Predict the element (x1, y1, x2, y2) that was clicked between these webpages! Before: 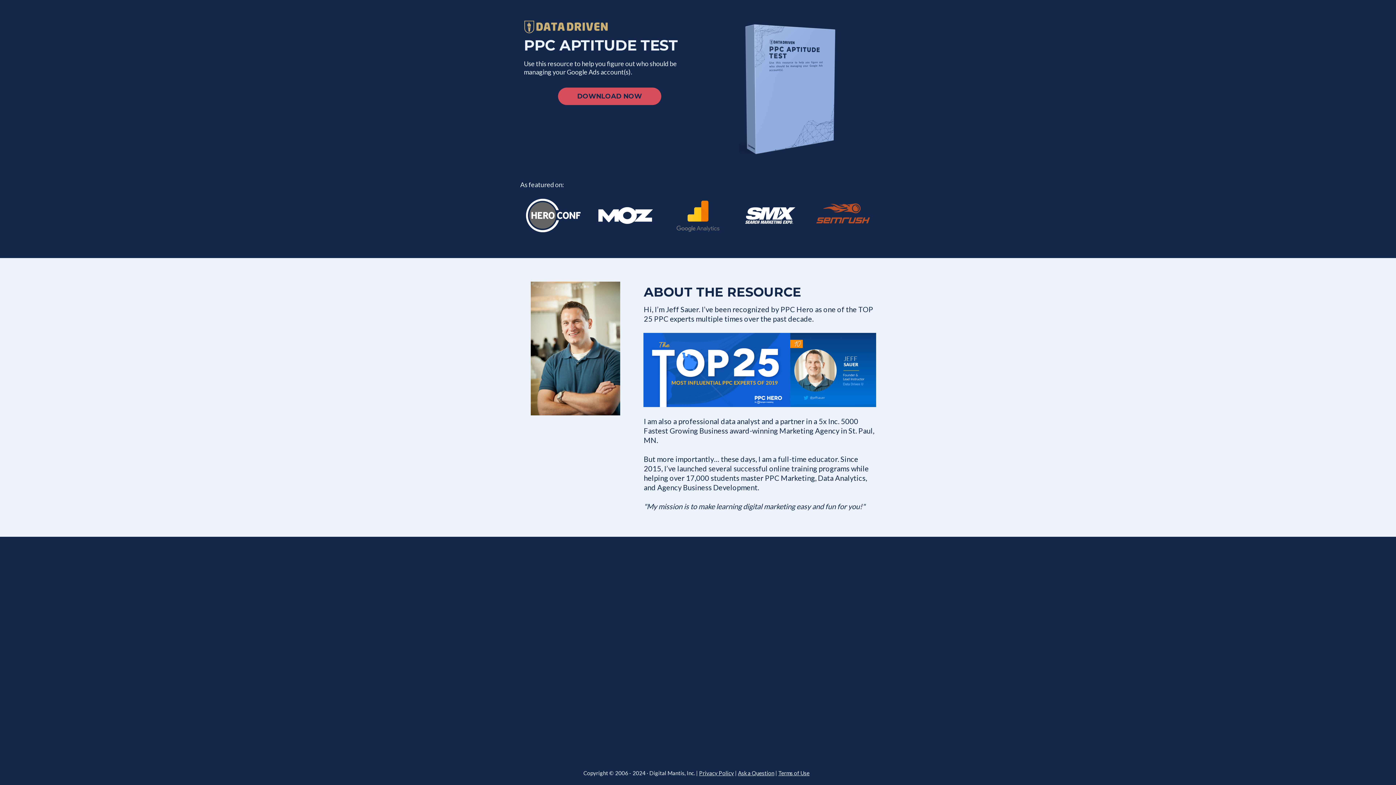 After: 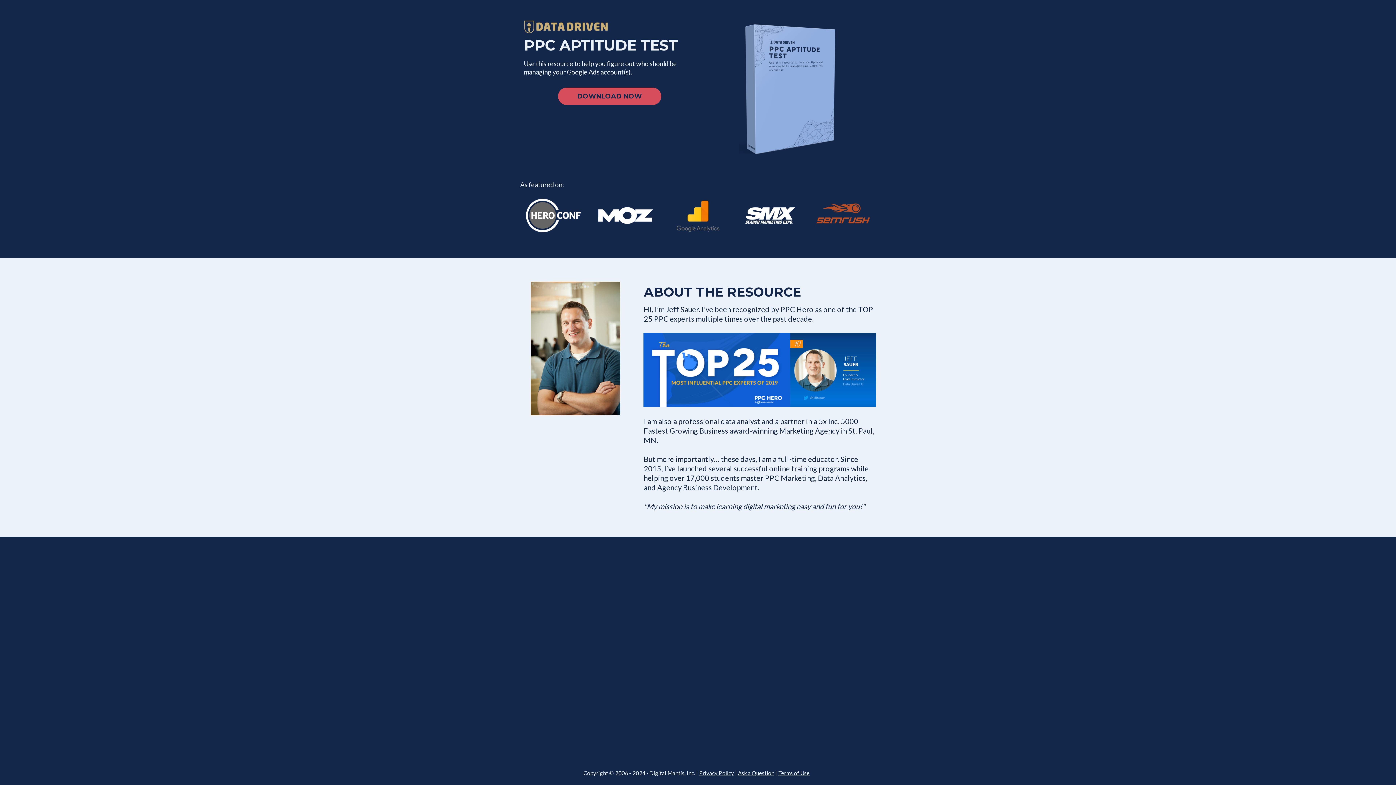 Action: label: Privacy Policy bbox: (699, 770, 734, 776)